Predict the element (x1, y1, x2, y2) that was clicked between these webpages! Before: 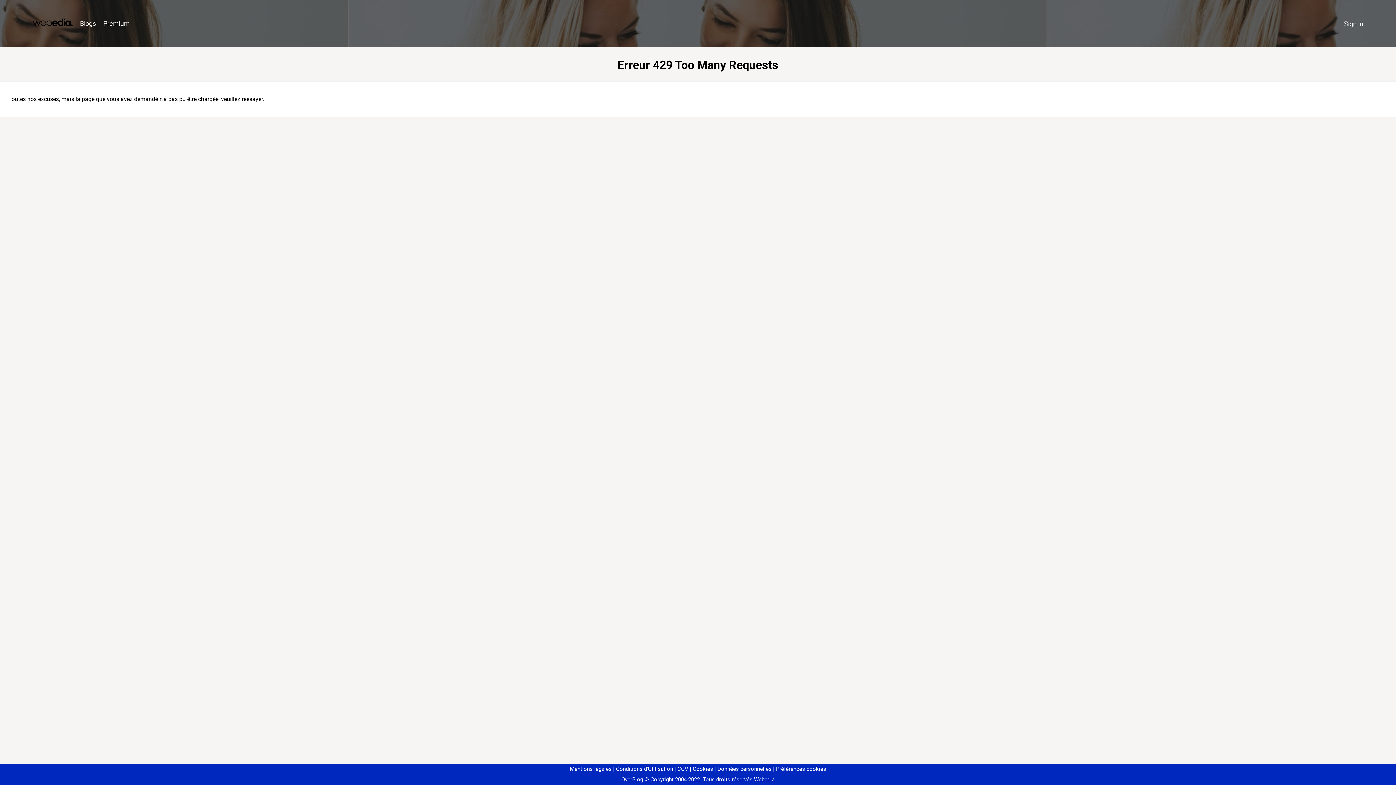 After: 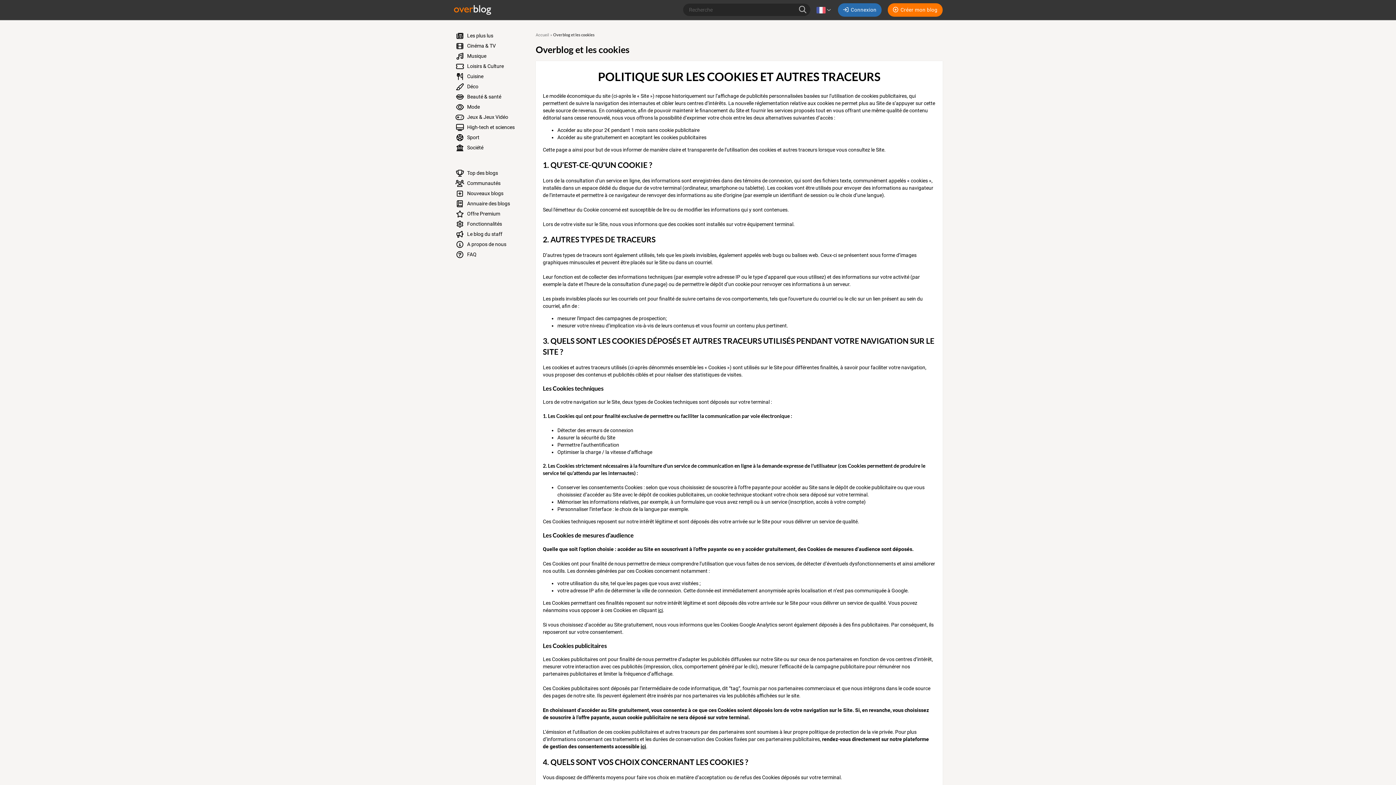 Action: bbox: (690, 766, 713, 772) label: Cookies